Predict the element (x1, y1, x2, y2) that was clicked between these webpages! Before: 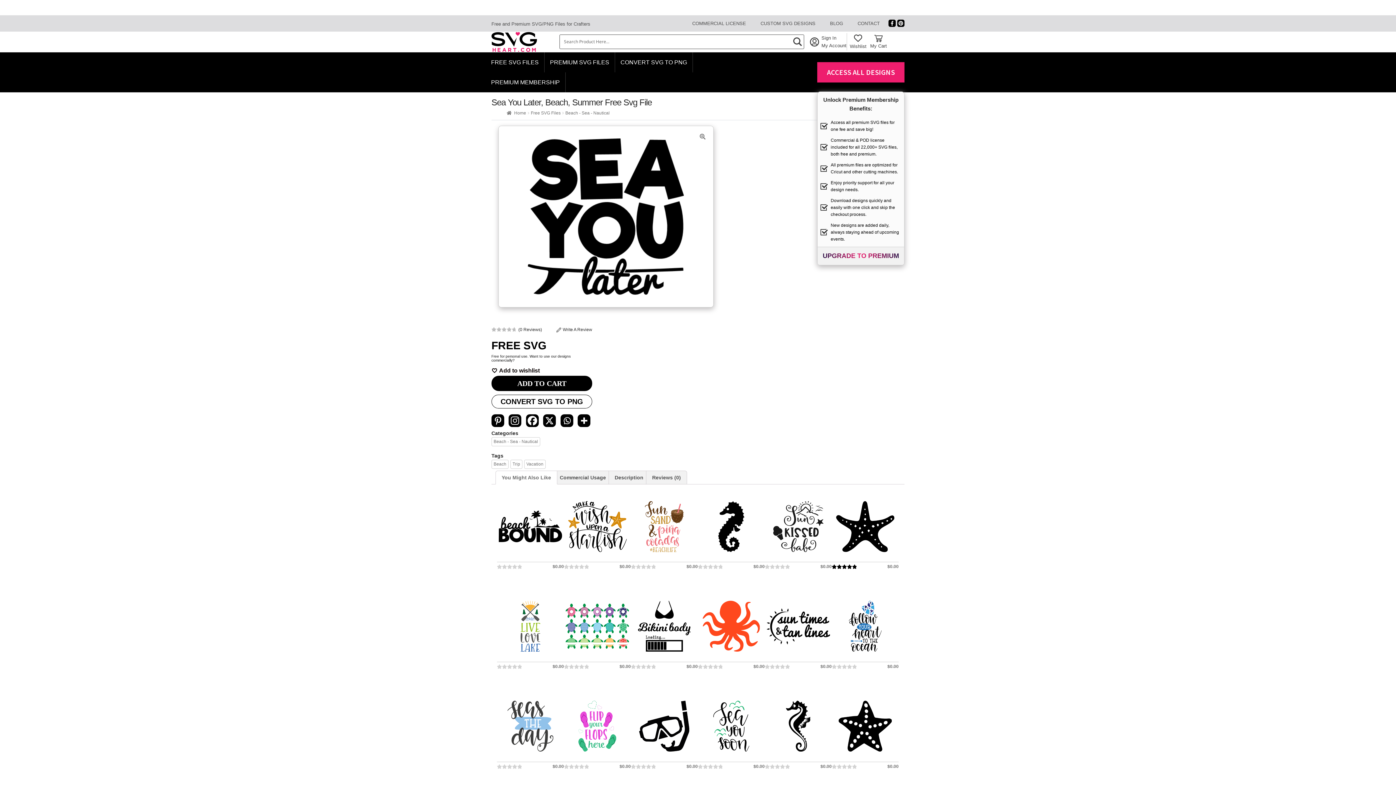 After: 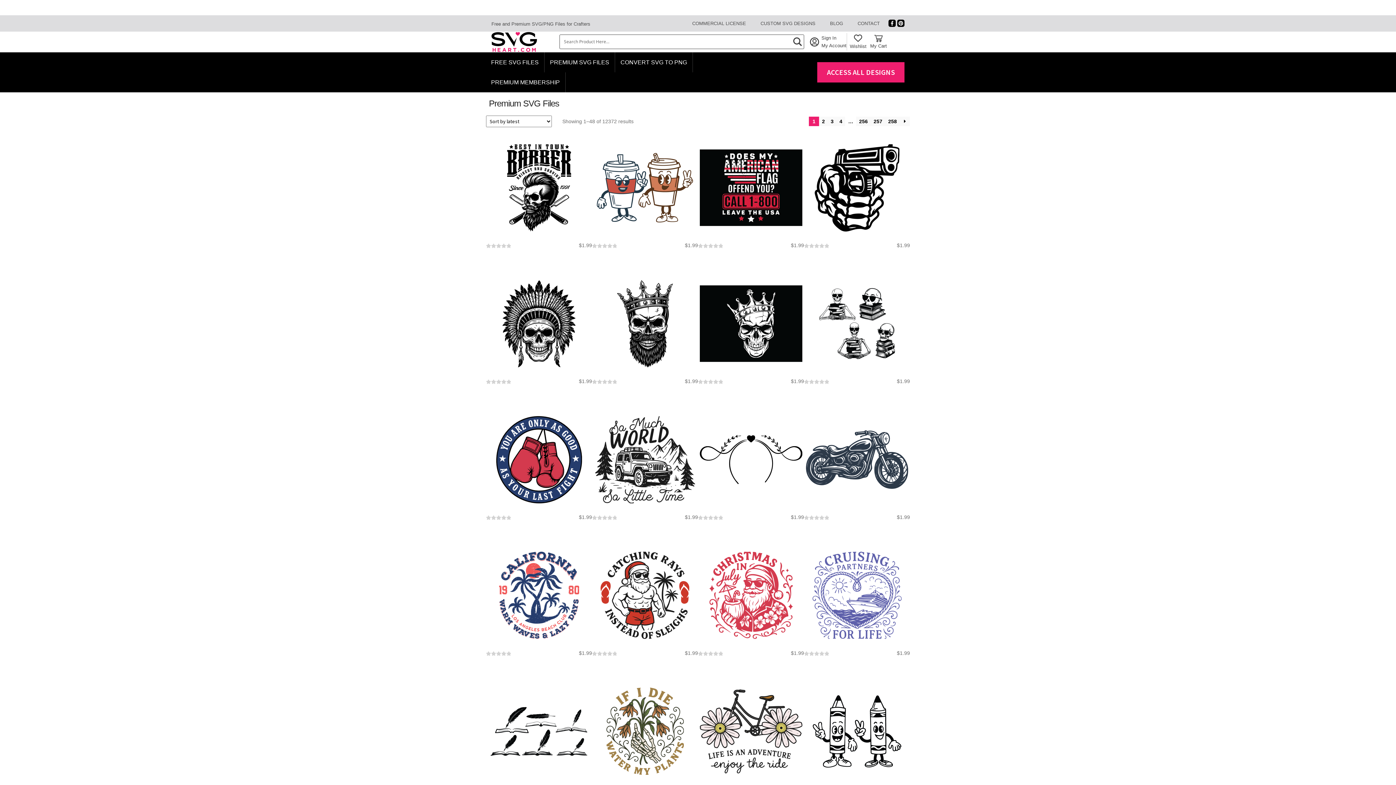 Action: bbox: (544, 52, 615, 72) label: PREMIUM SVG FILES